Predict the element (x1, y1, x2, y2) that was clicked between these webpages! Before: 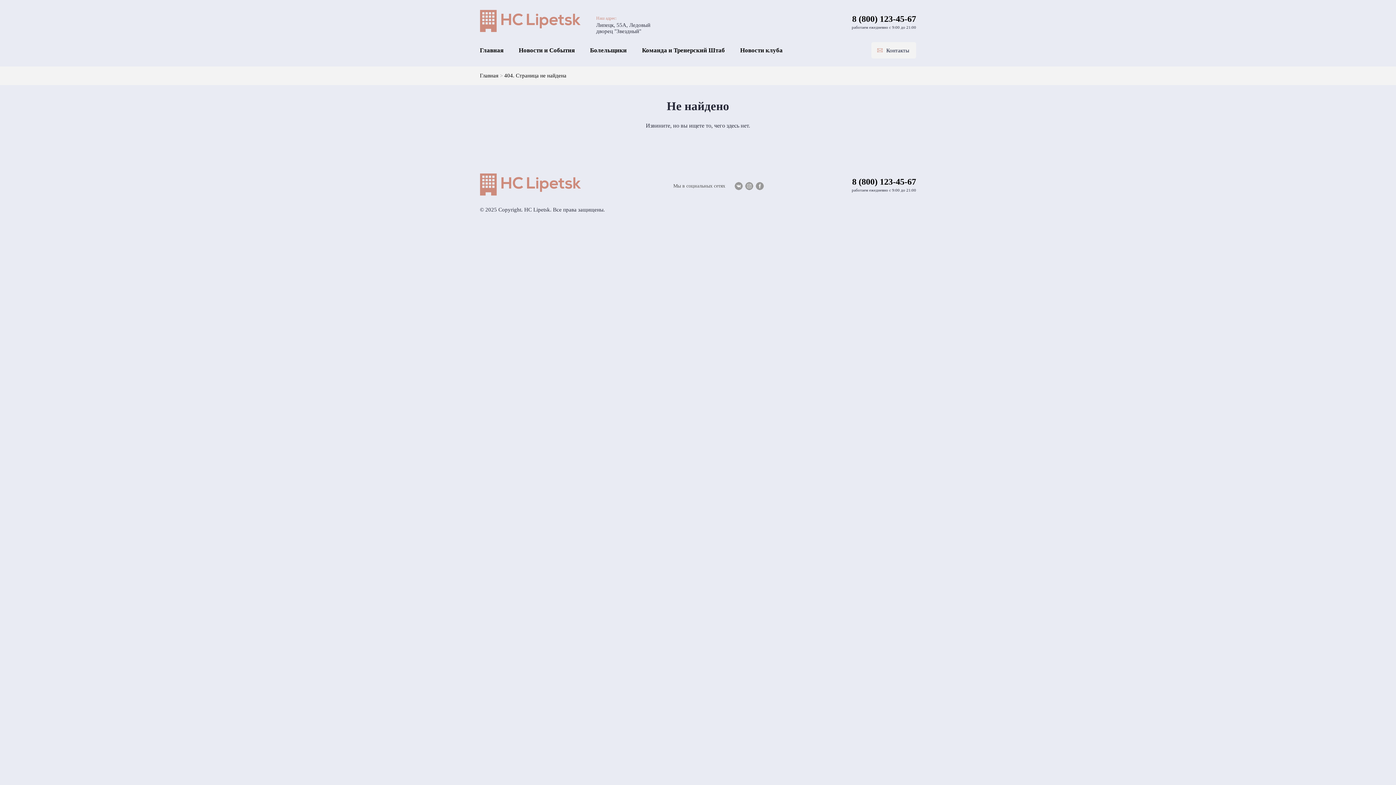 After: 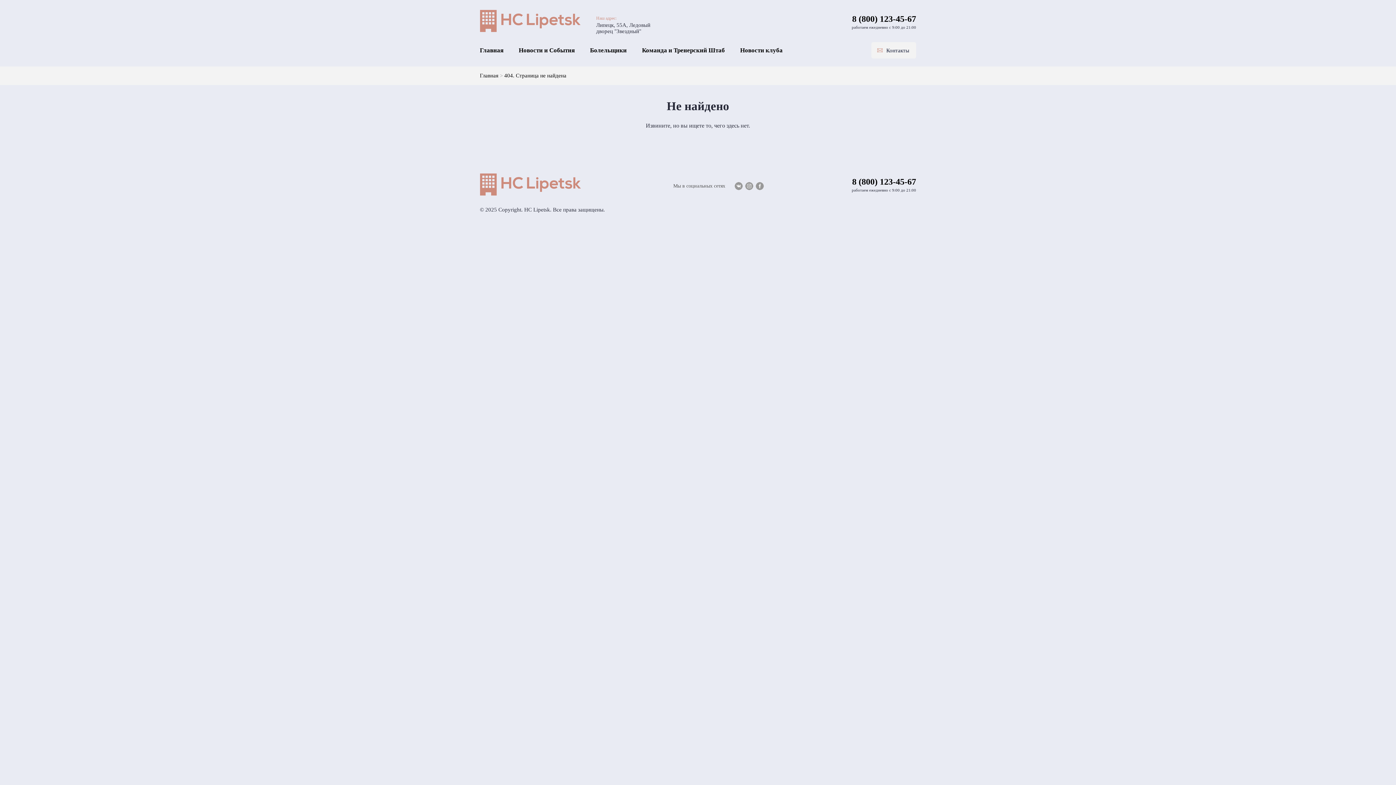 Action: bbox: (734, 182, 742, 190)